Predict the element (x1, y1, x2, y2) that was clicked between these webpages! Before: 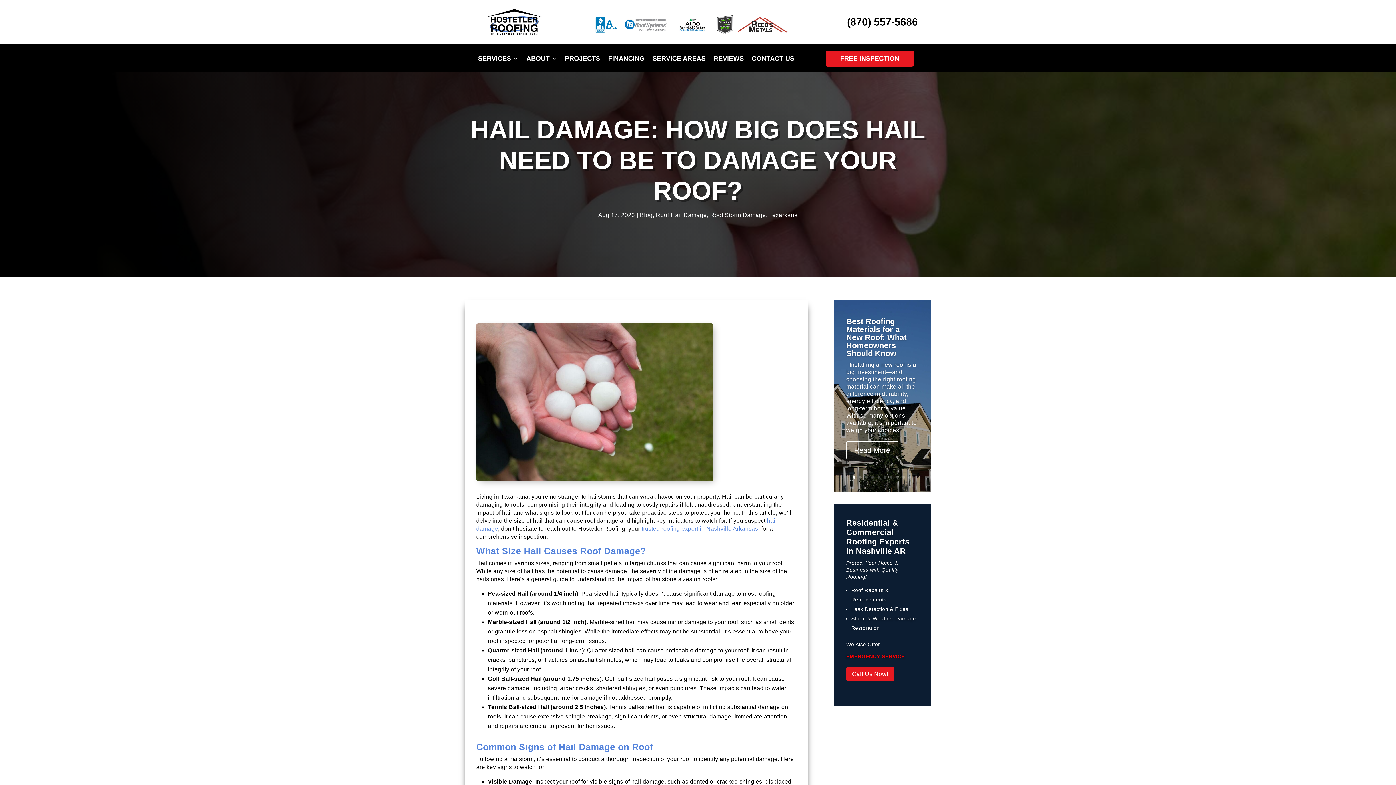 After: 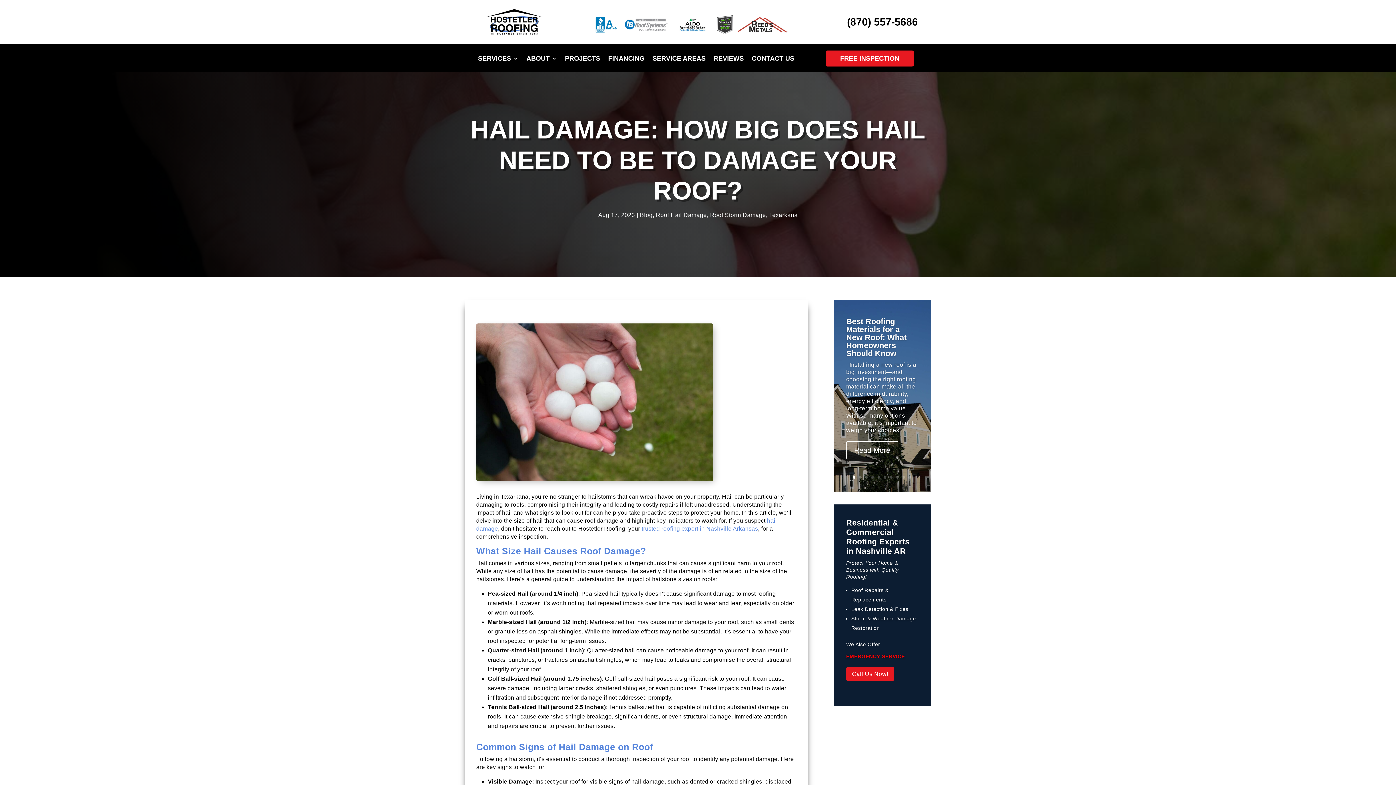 Action: bbox: (847, 16, 918, 27) label: (870) 557-5686